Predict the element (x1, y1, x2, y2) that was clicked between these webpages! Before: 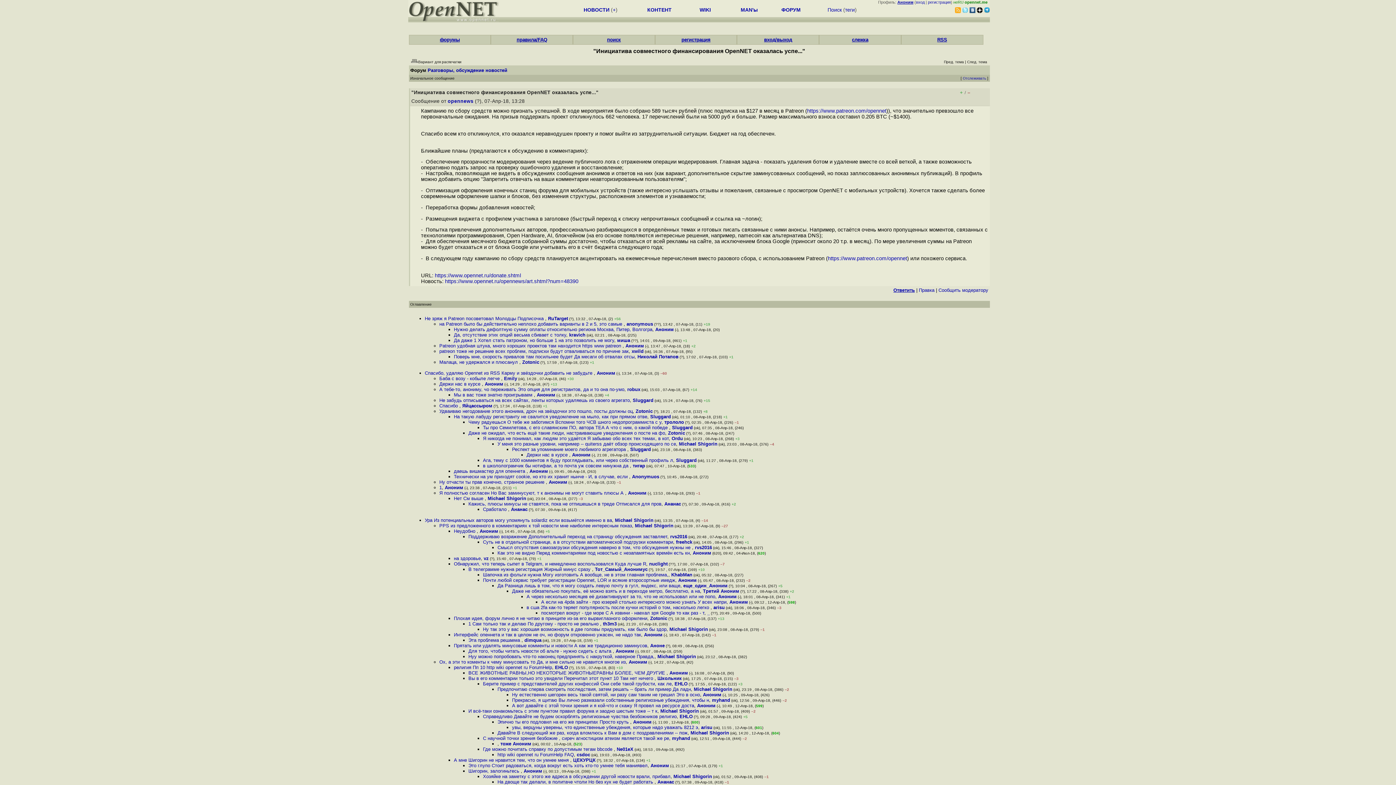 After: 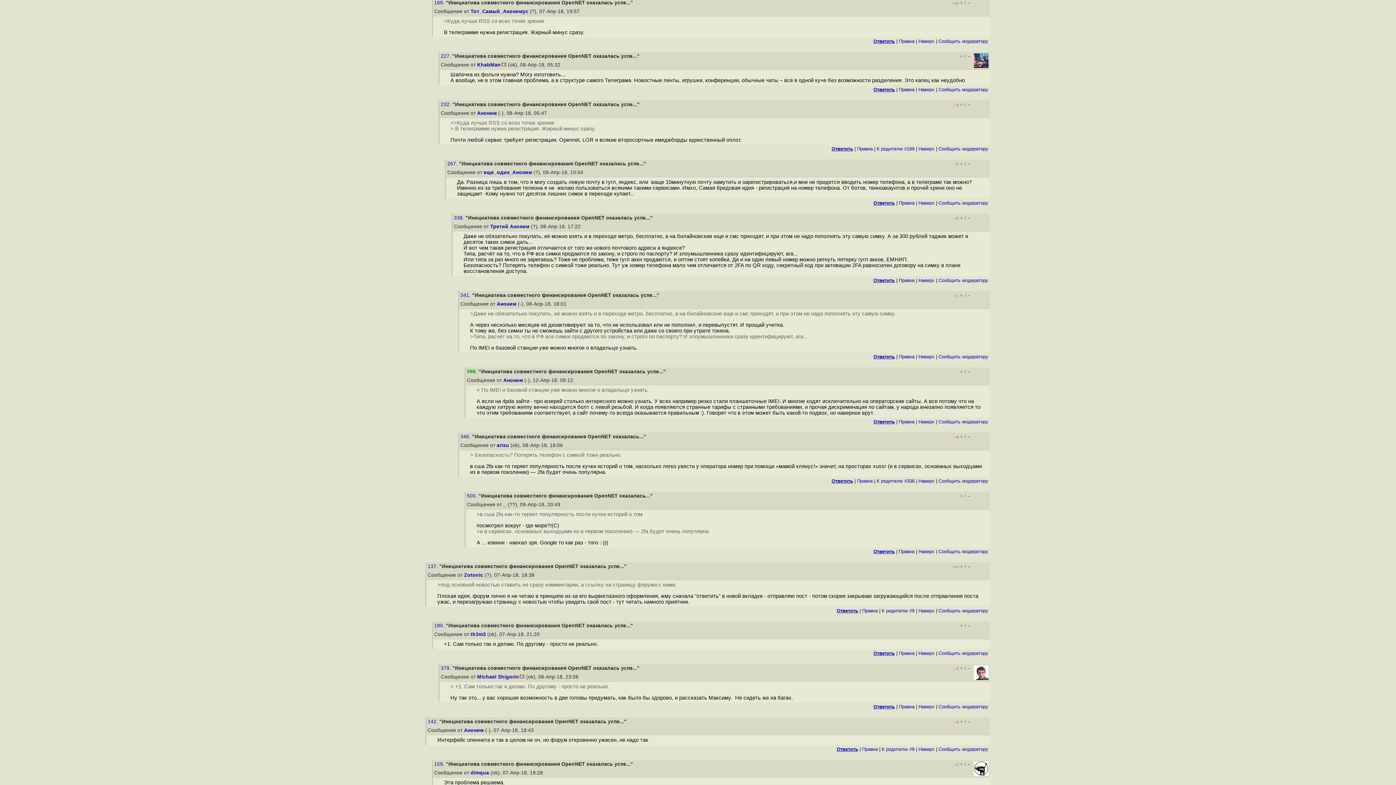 Action: bbox: (468, 566, 592, 572) label: В телеграмме нужна регистрация Жирный минус сразу 